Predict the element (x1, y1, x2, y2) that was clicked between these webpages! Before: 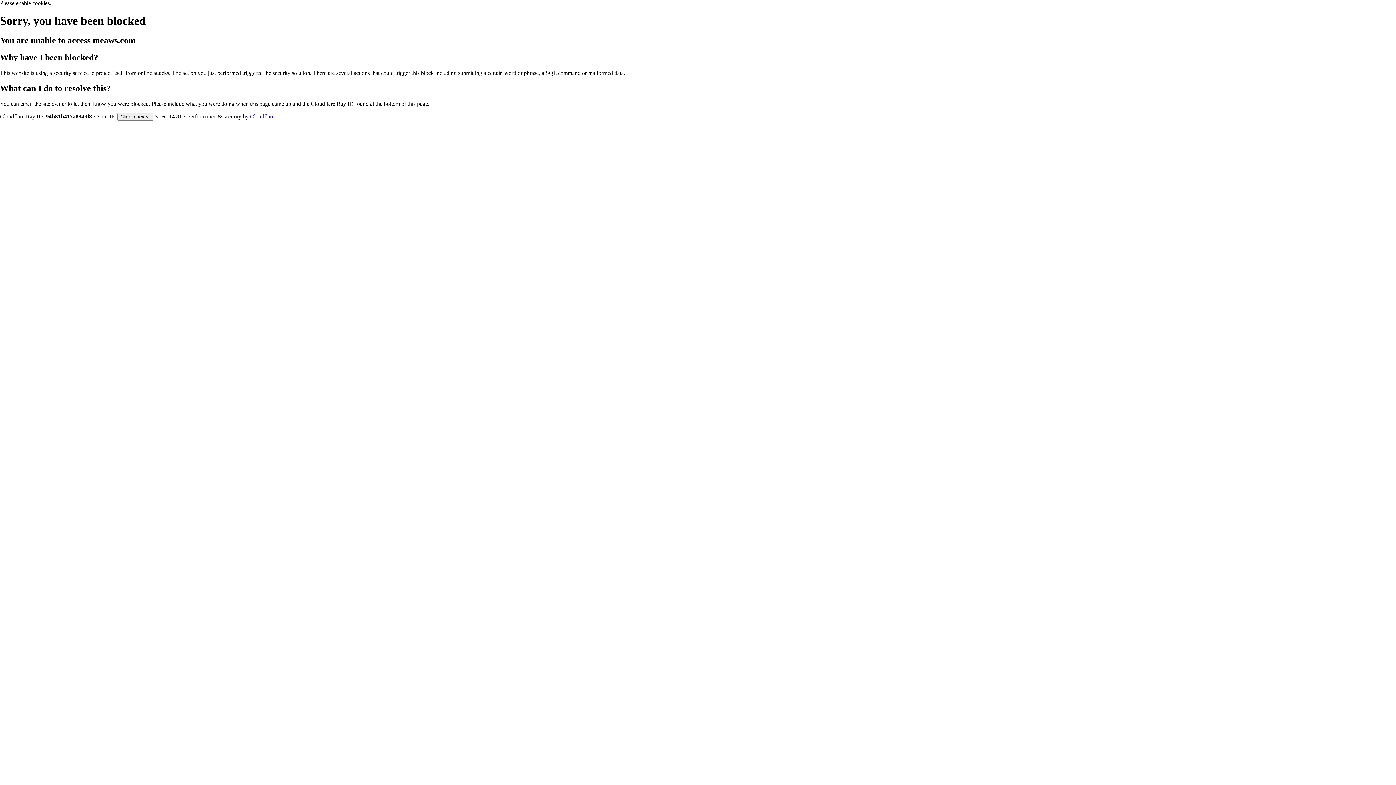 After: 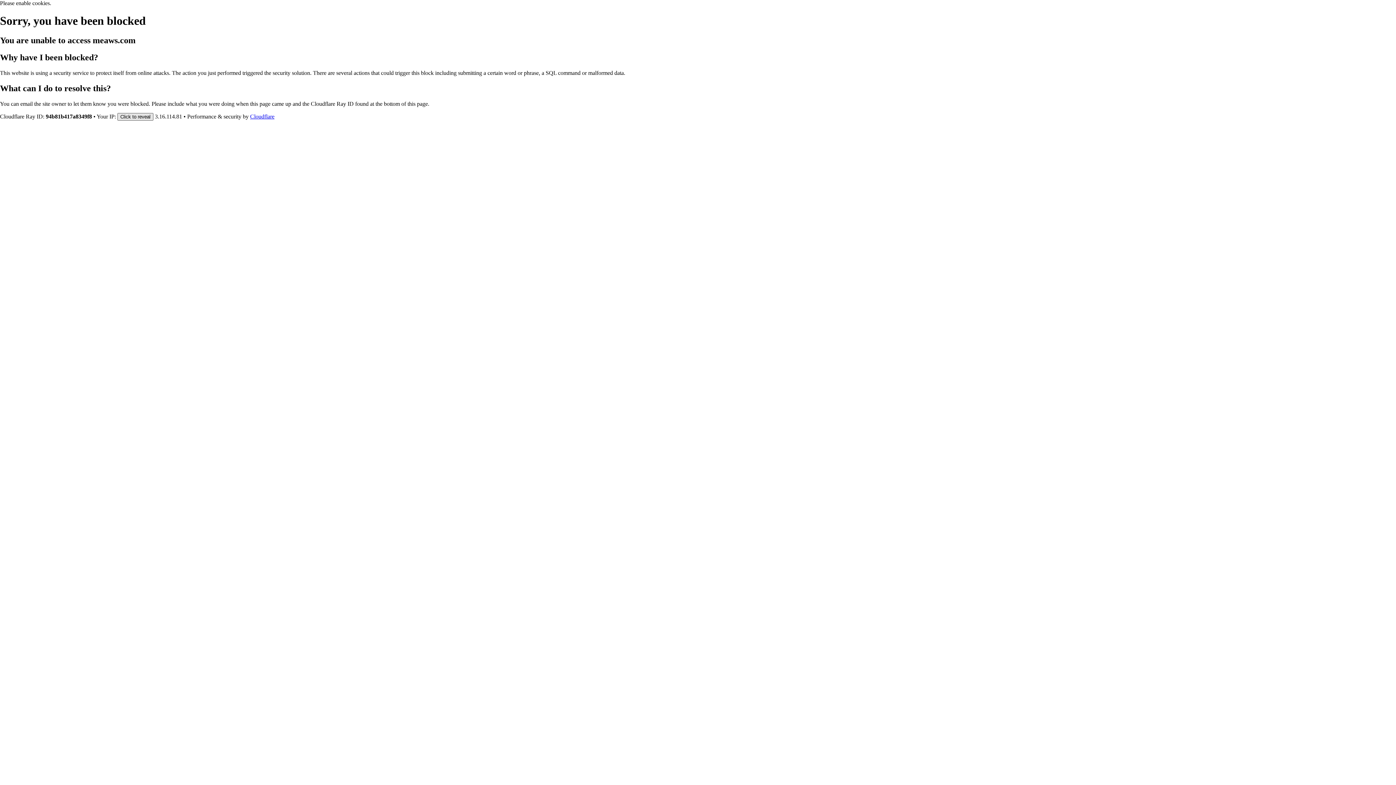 Action: label: Click to reveal bbox: (117, 112, 153, 120)